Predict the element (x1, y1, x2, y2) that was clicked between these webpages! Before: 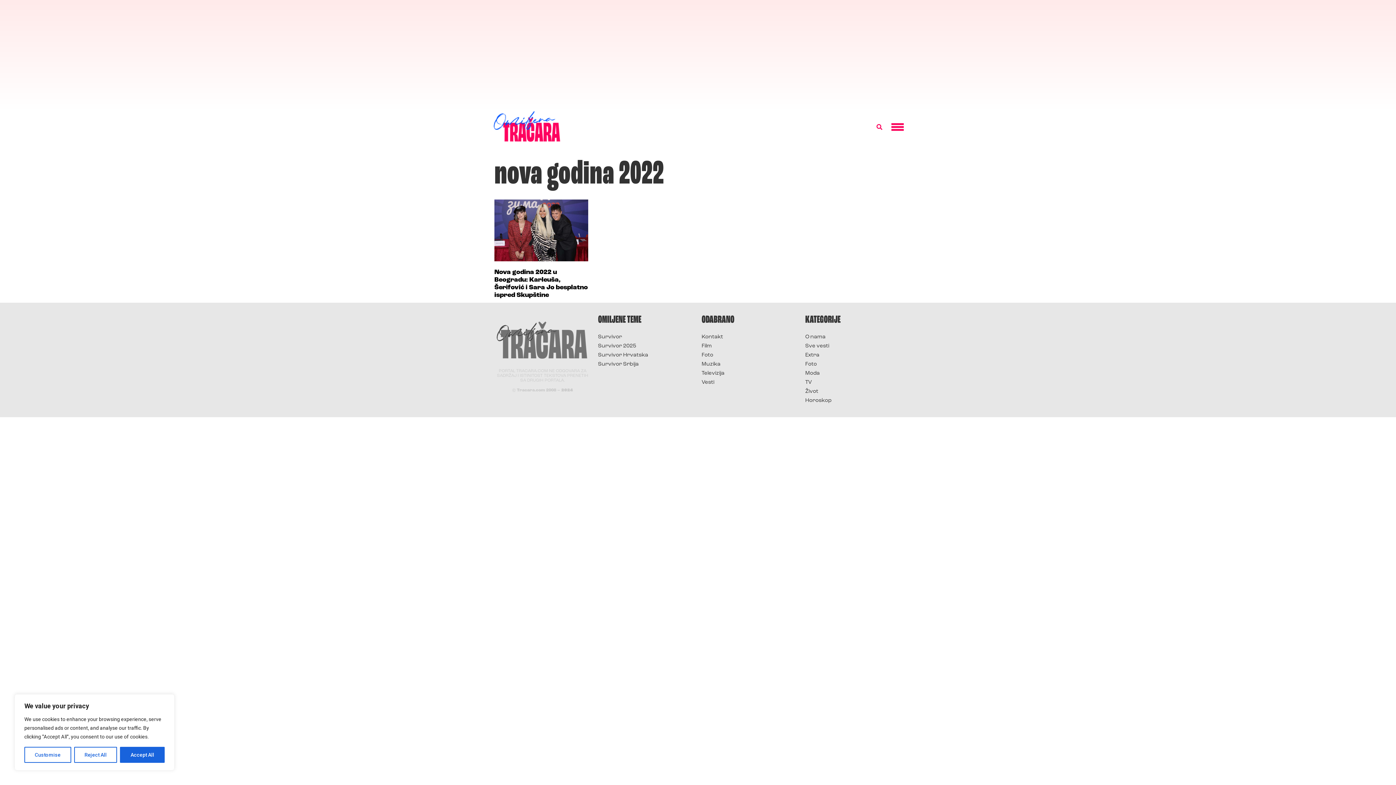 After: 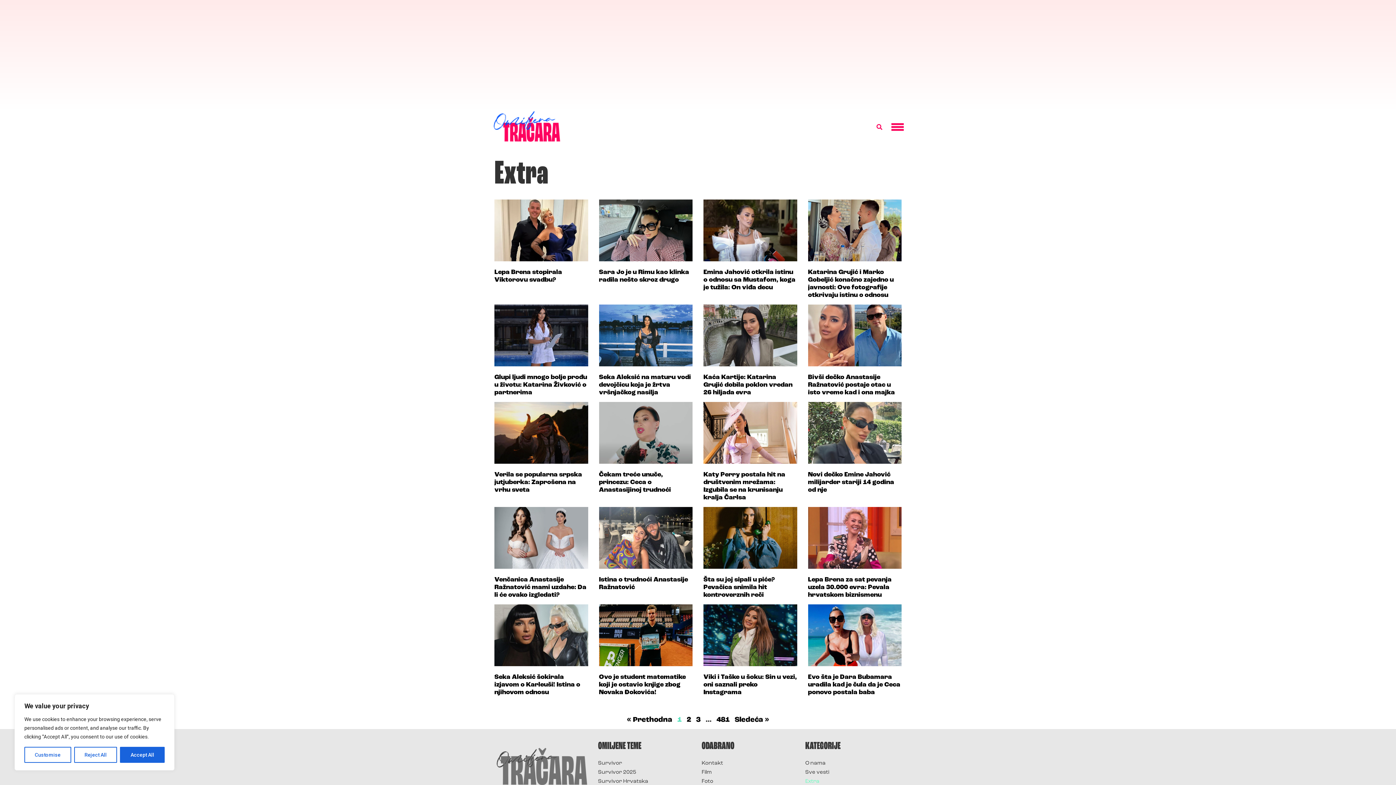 Action: bbox: (805, 351, 901, 359) label: Extra